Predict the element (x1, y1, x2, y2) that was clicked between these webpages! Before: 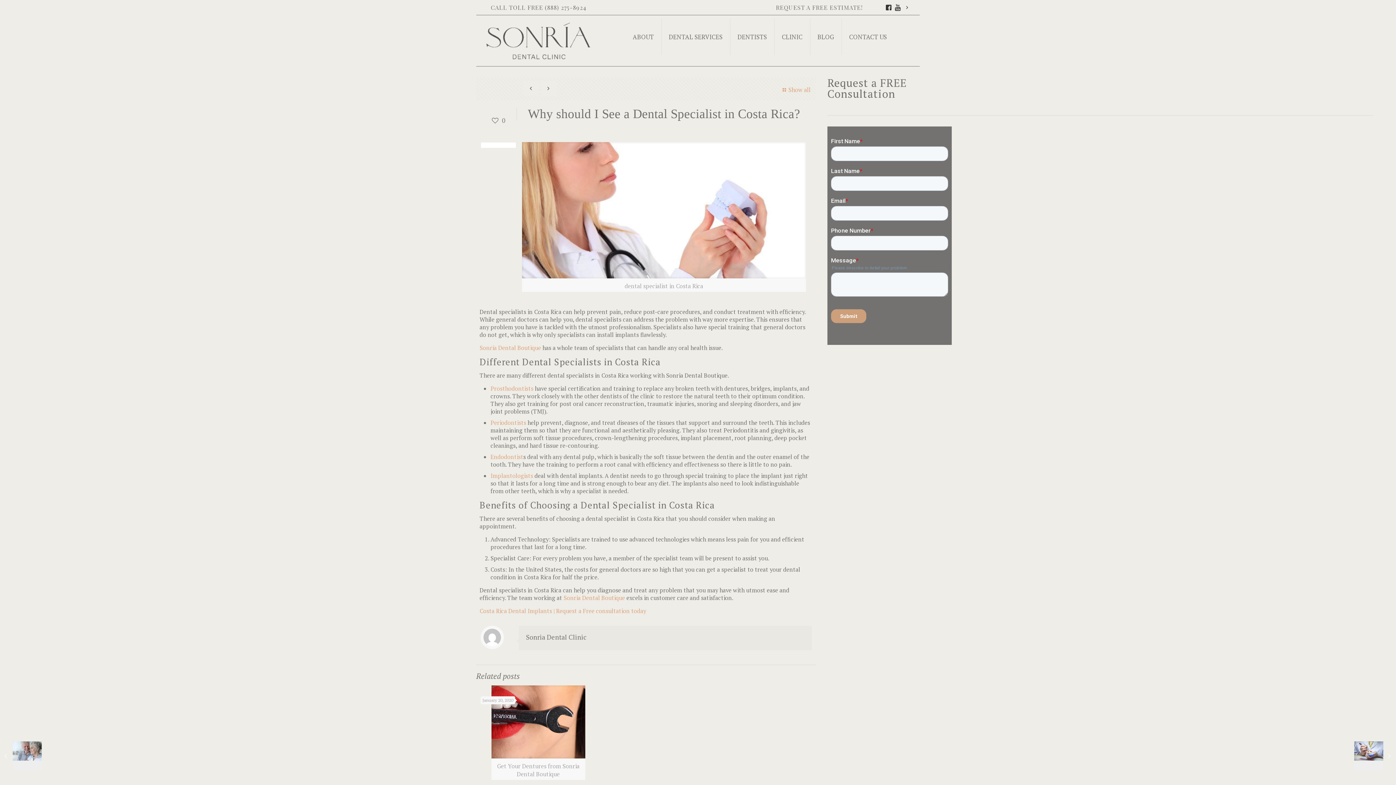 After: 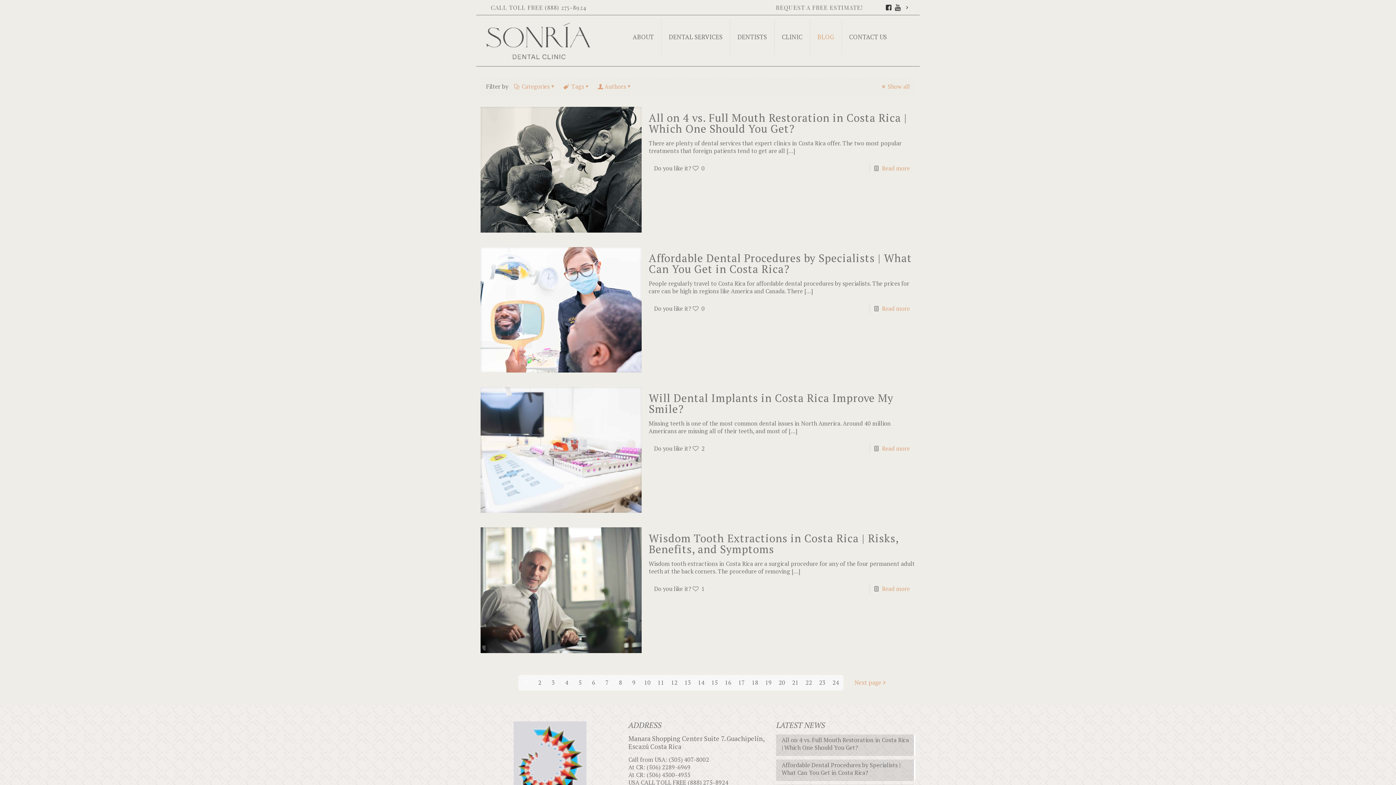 Action: label: BLOG bbox: (810, 15, 842, 58)